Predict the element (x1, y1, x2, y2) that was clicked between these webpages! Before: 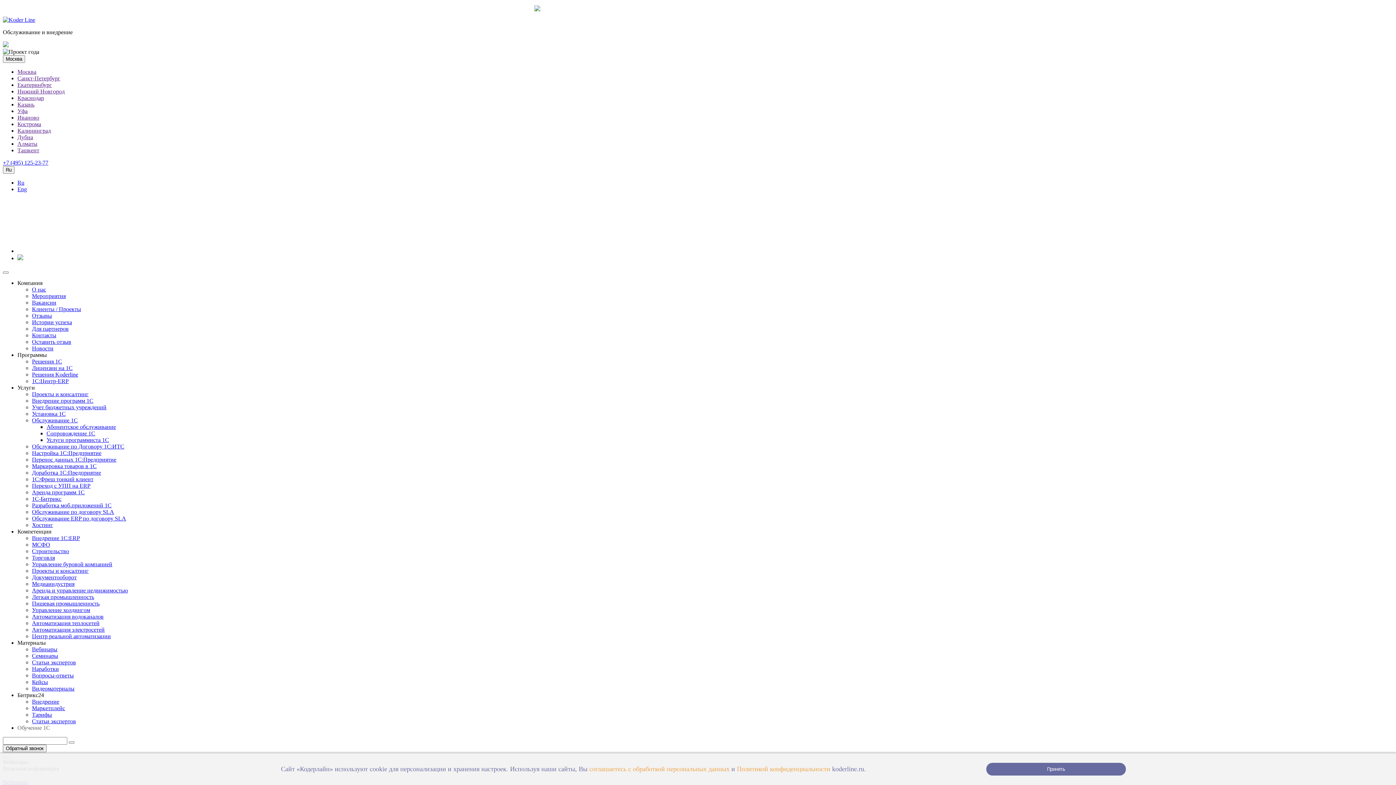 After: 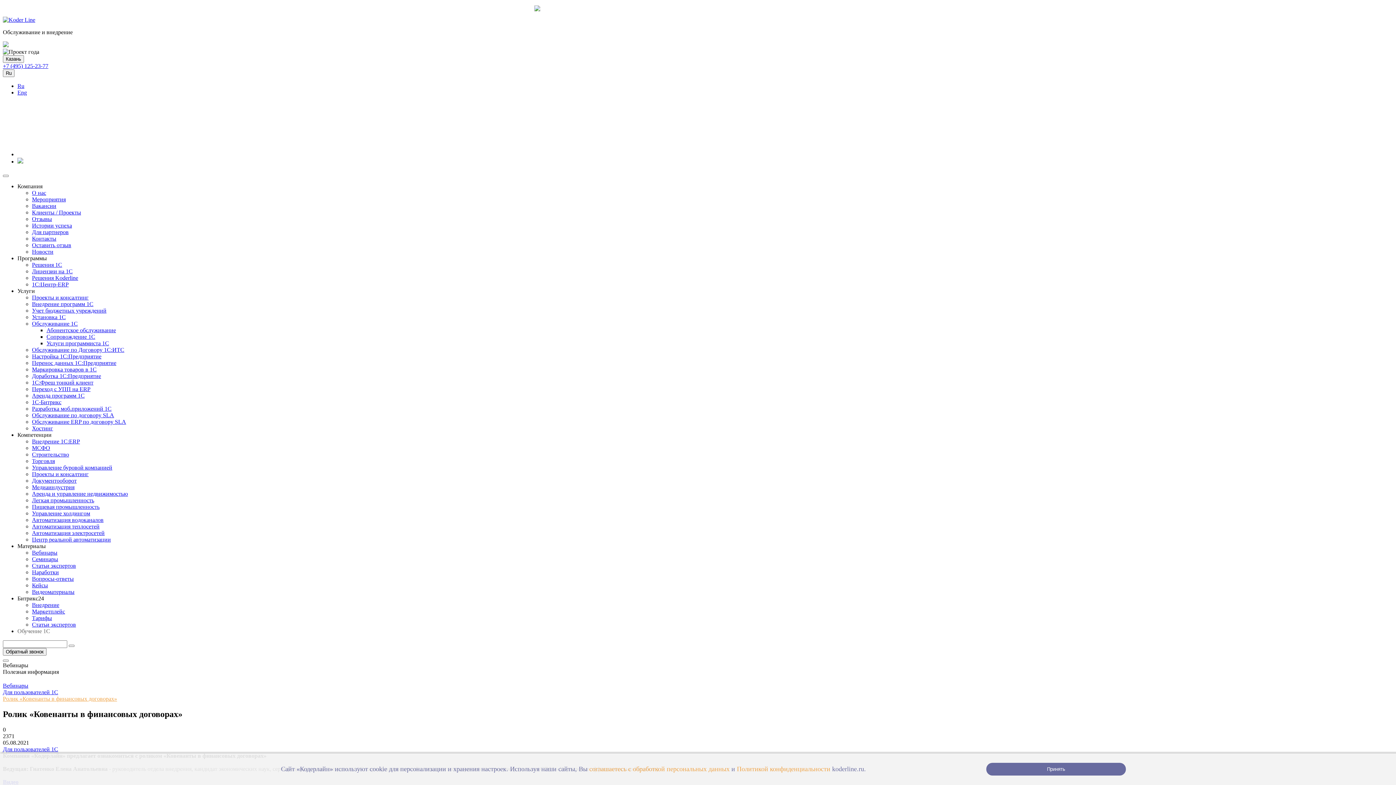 Action: bbox: (17, 101, 34, 107) label: Казань